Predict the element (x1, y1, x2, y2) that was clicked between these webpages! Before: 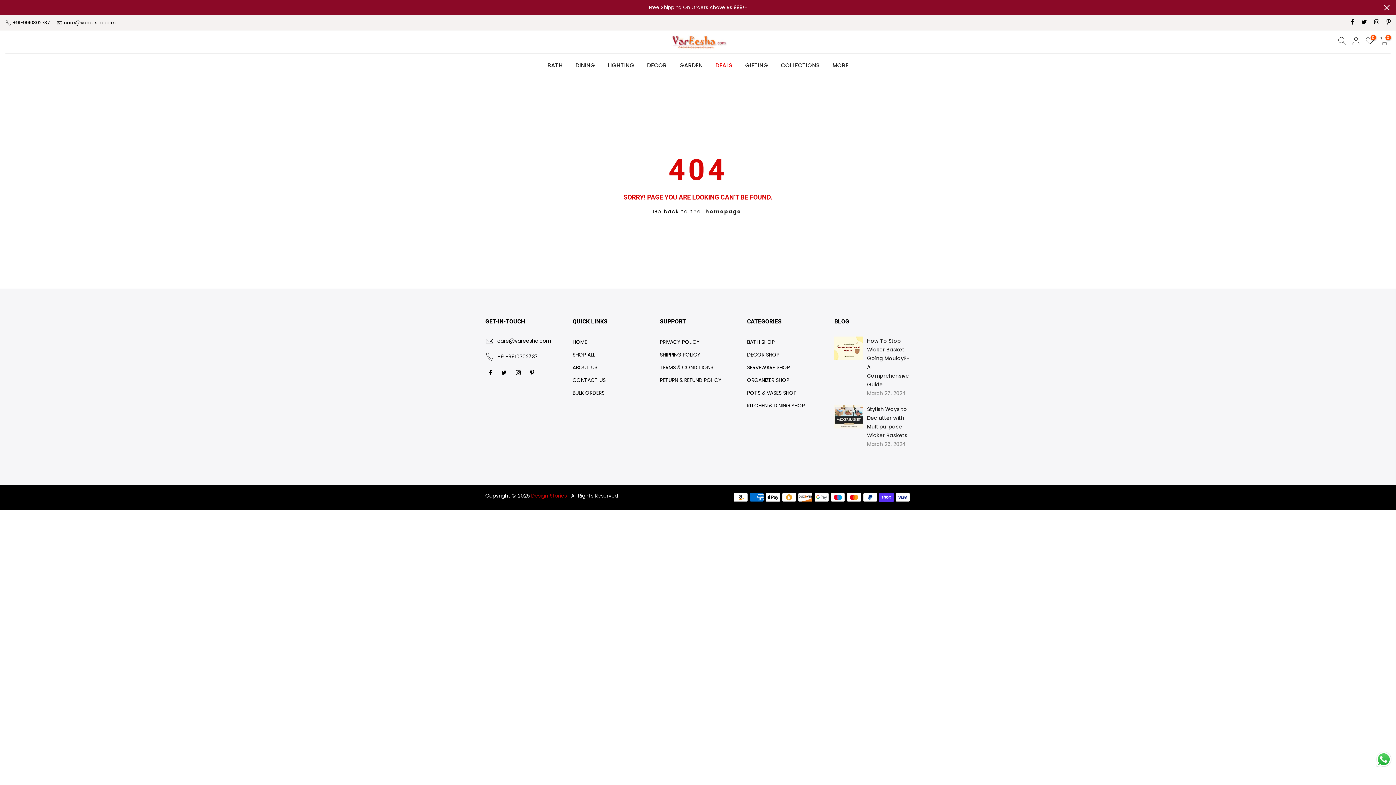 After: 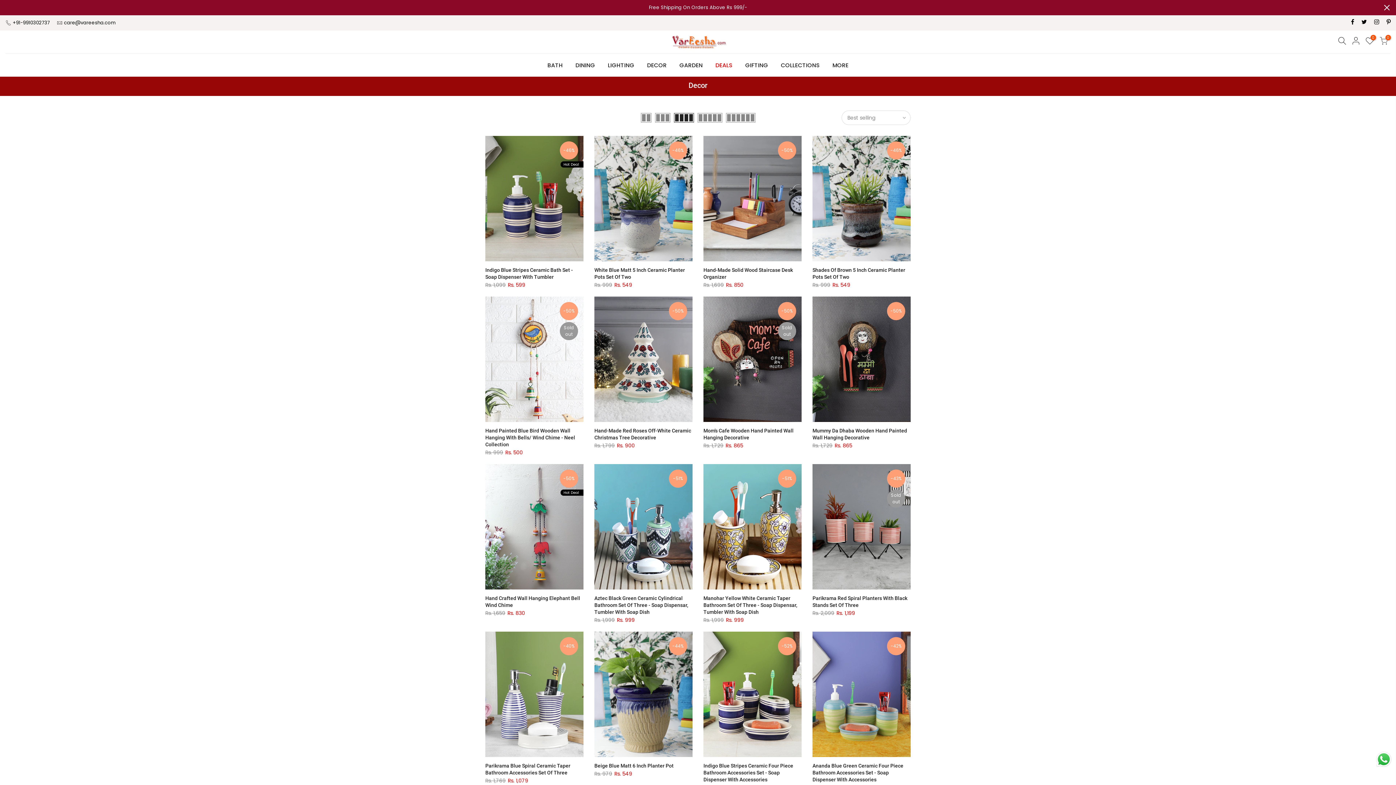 Action: label: DECOR SHOP bbox: (747, 351, 779, 358)